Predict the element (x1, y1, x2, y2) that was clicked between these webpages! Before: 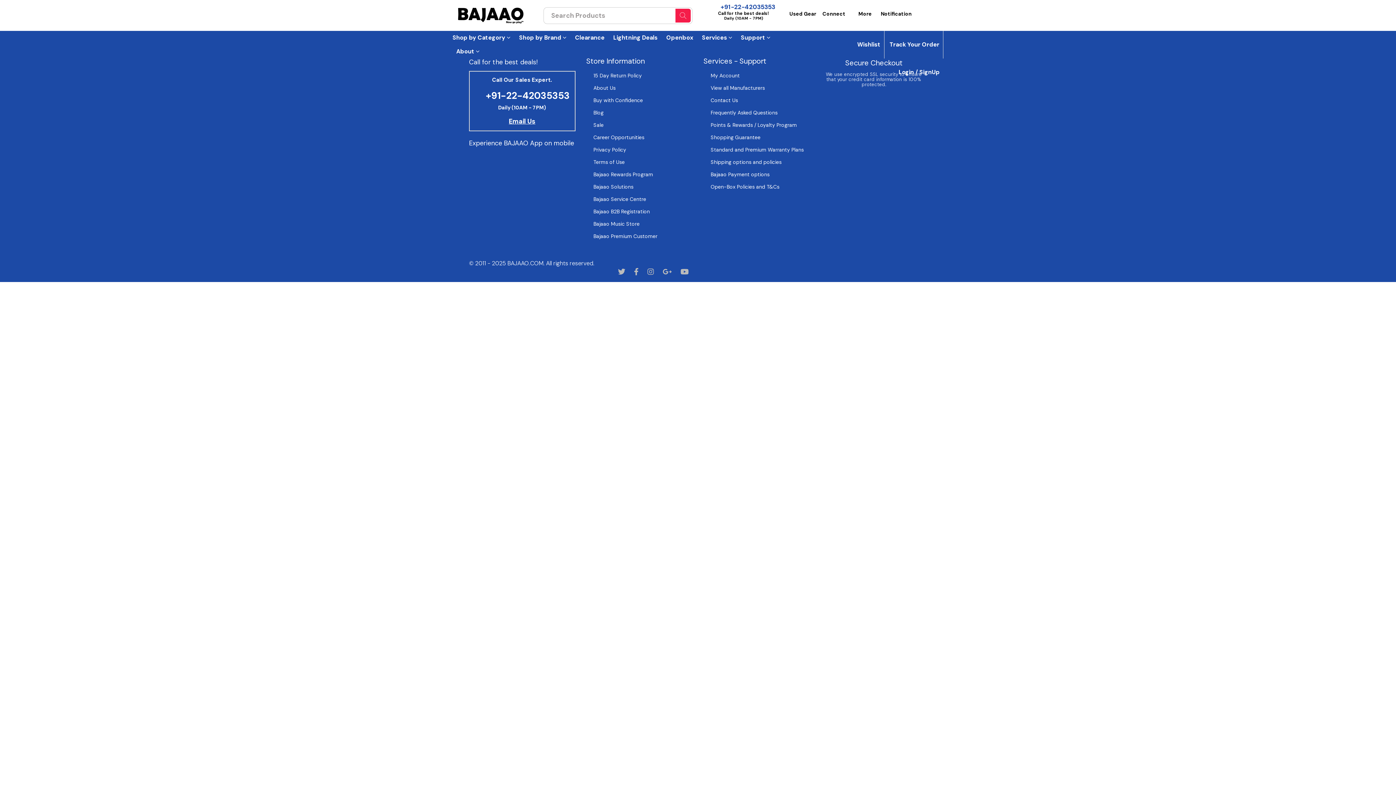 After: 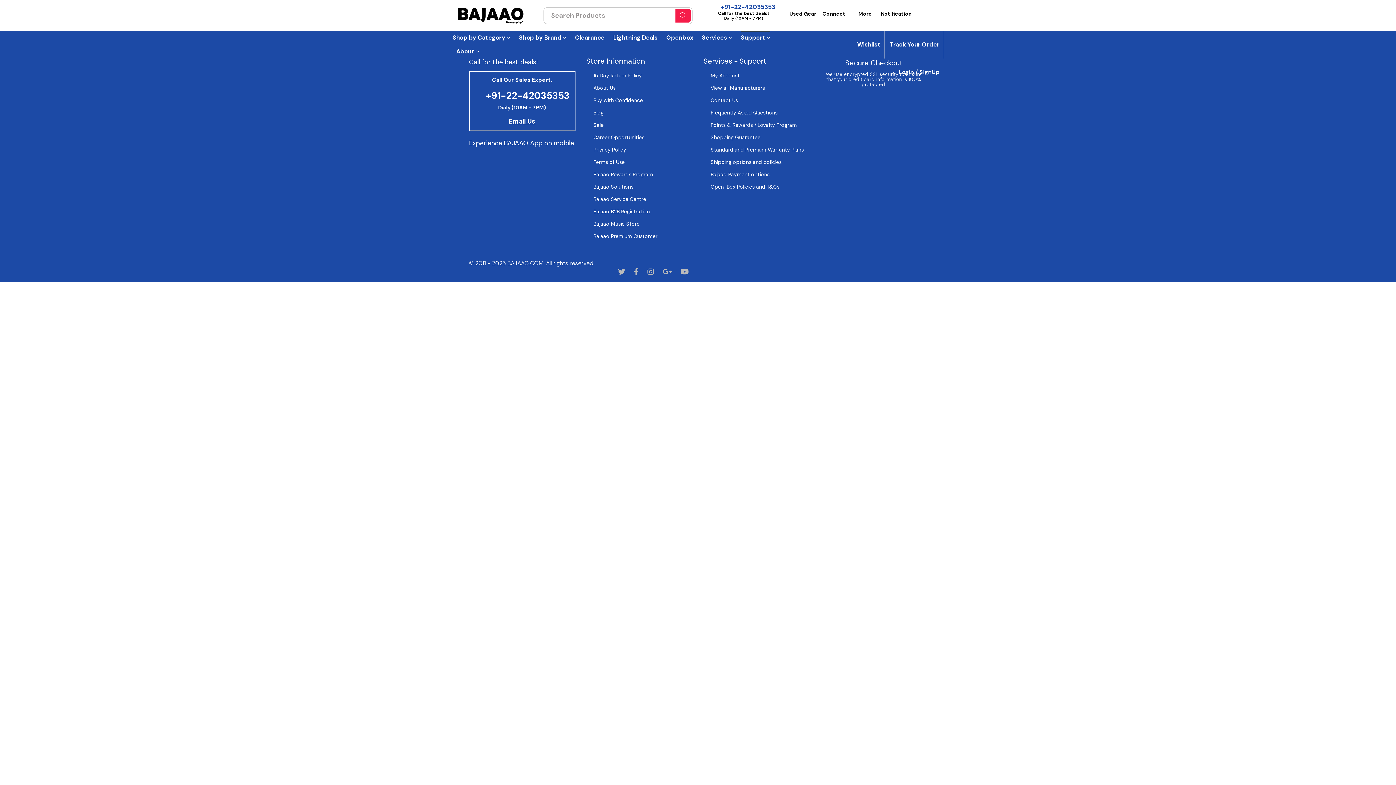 Action: label: Support  bbox: (741, 31, 770, 44)